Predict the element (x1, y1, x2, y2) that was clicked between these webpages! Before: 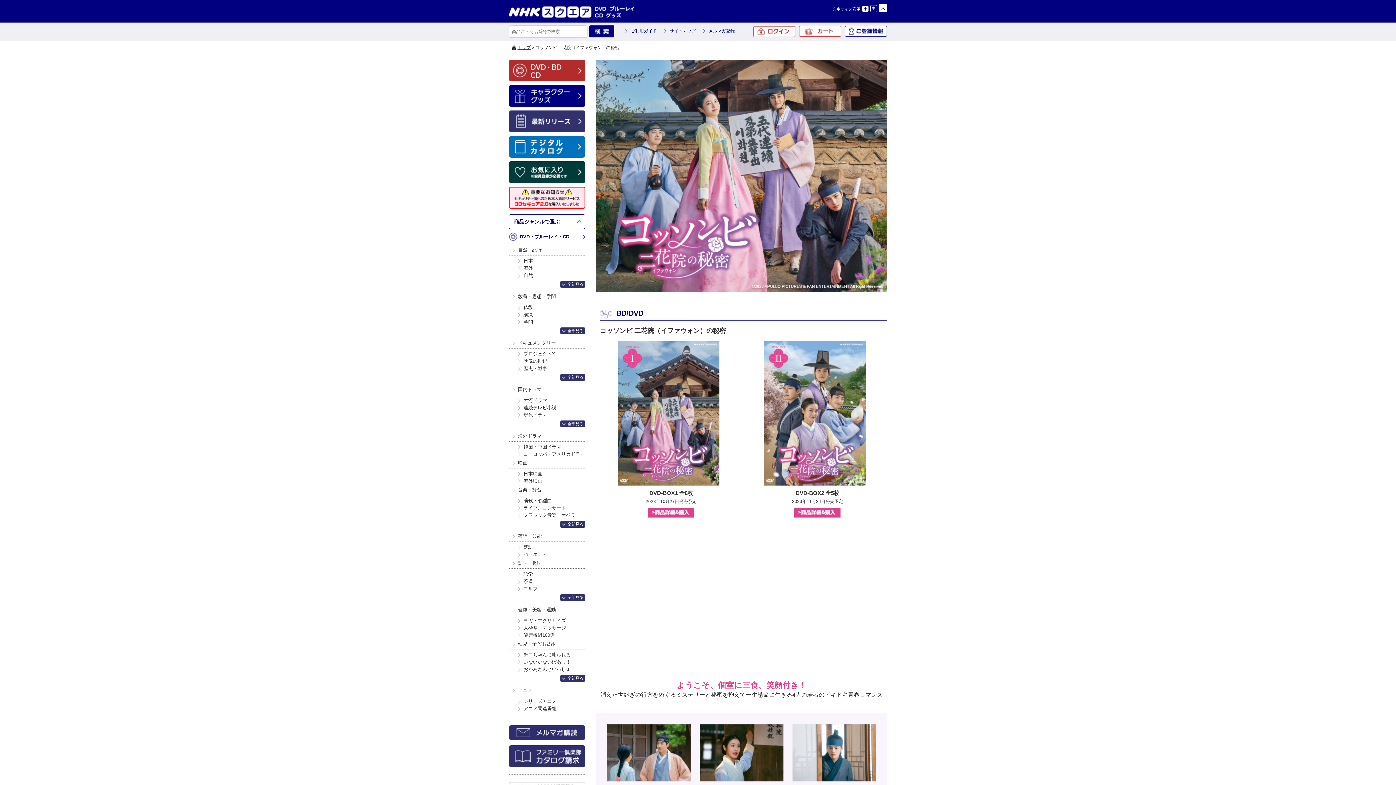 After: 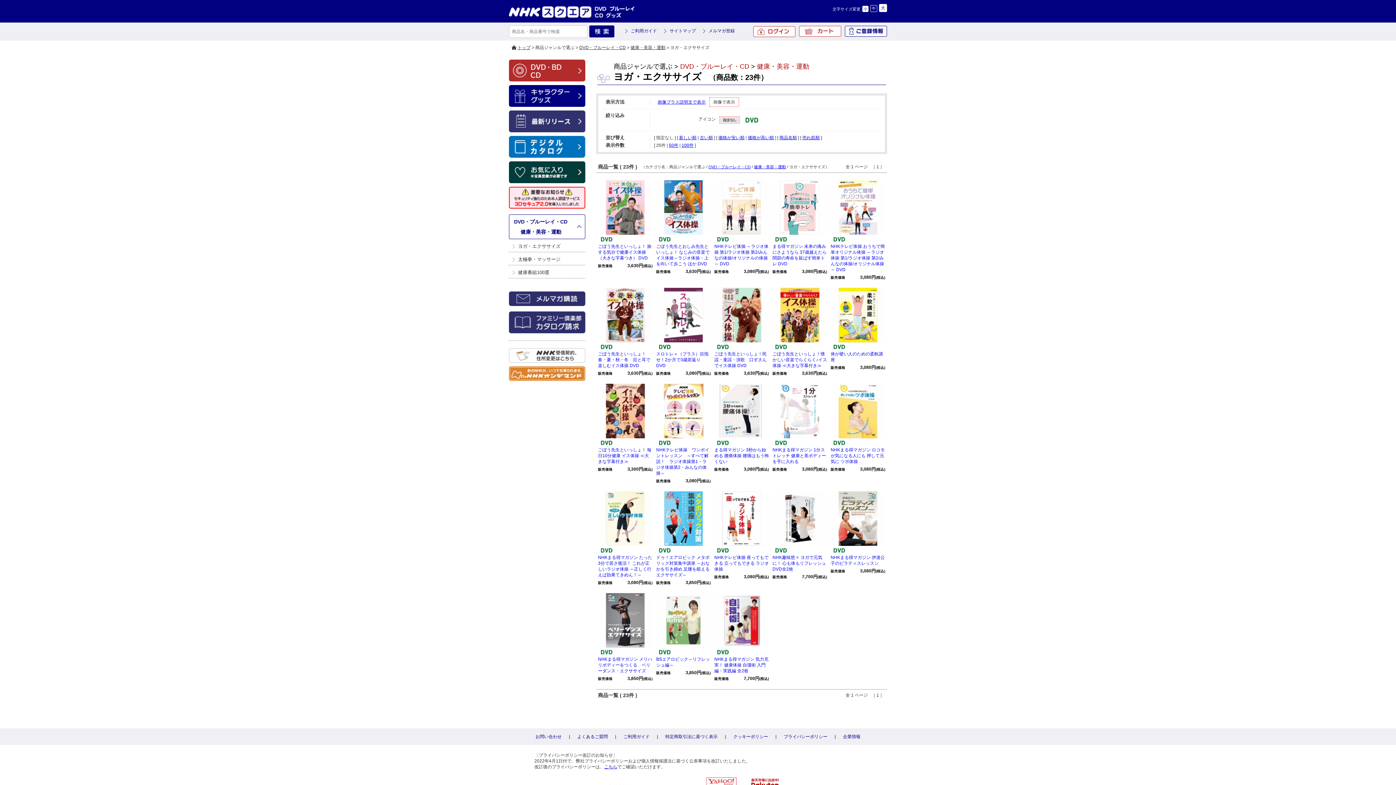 Action: bbox: (523, 618, 566, 623) label: ヨガ・エクササイズ